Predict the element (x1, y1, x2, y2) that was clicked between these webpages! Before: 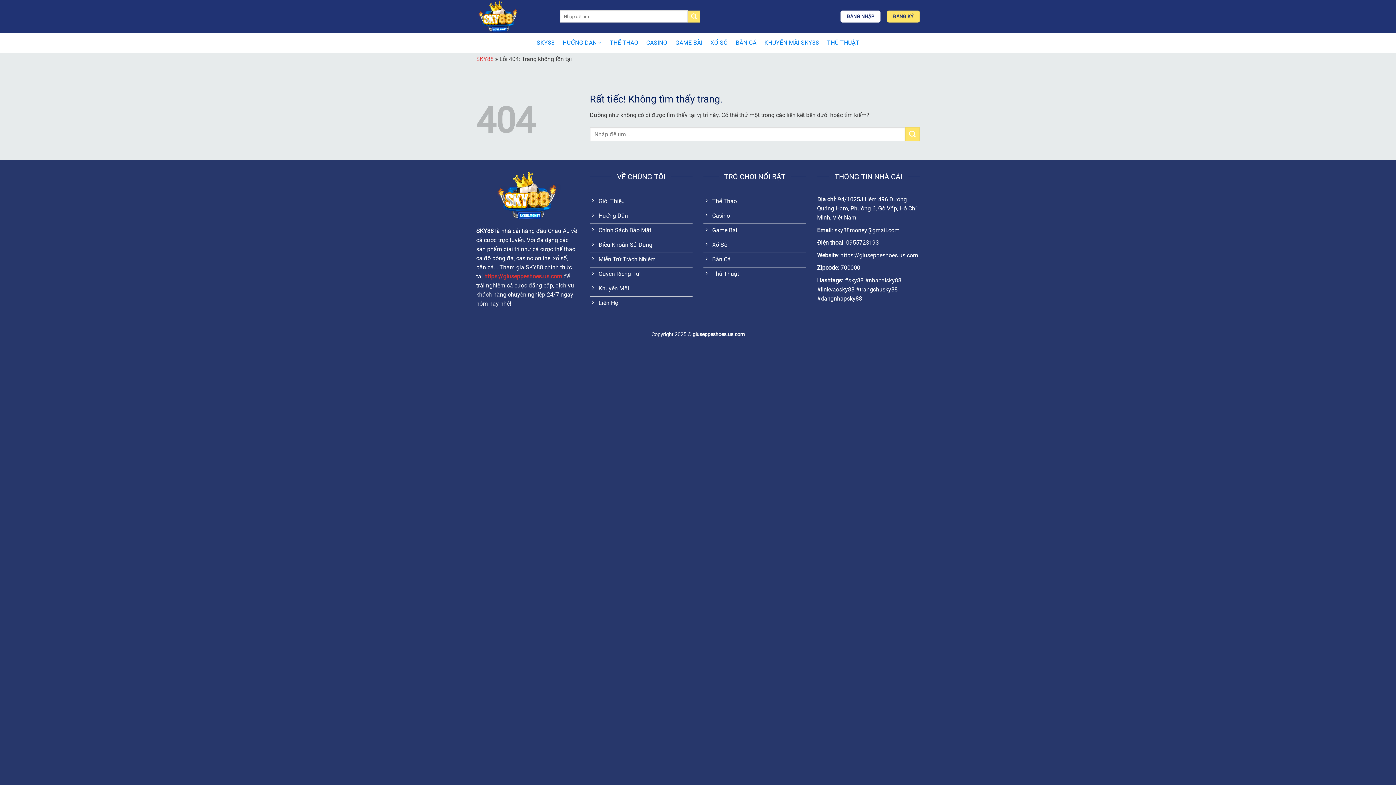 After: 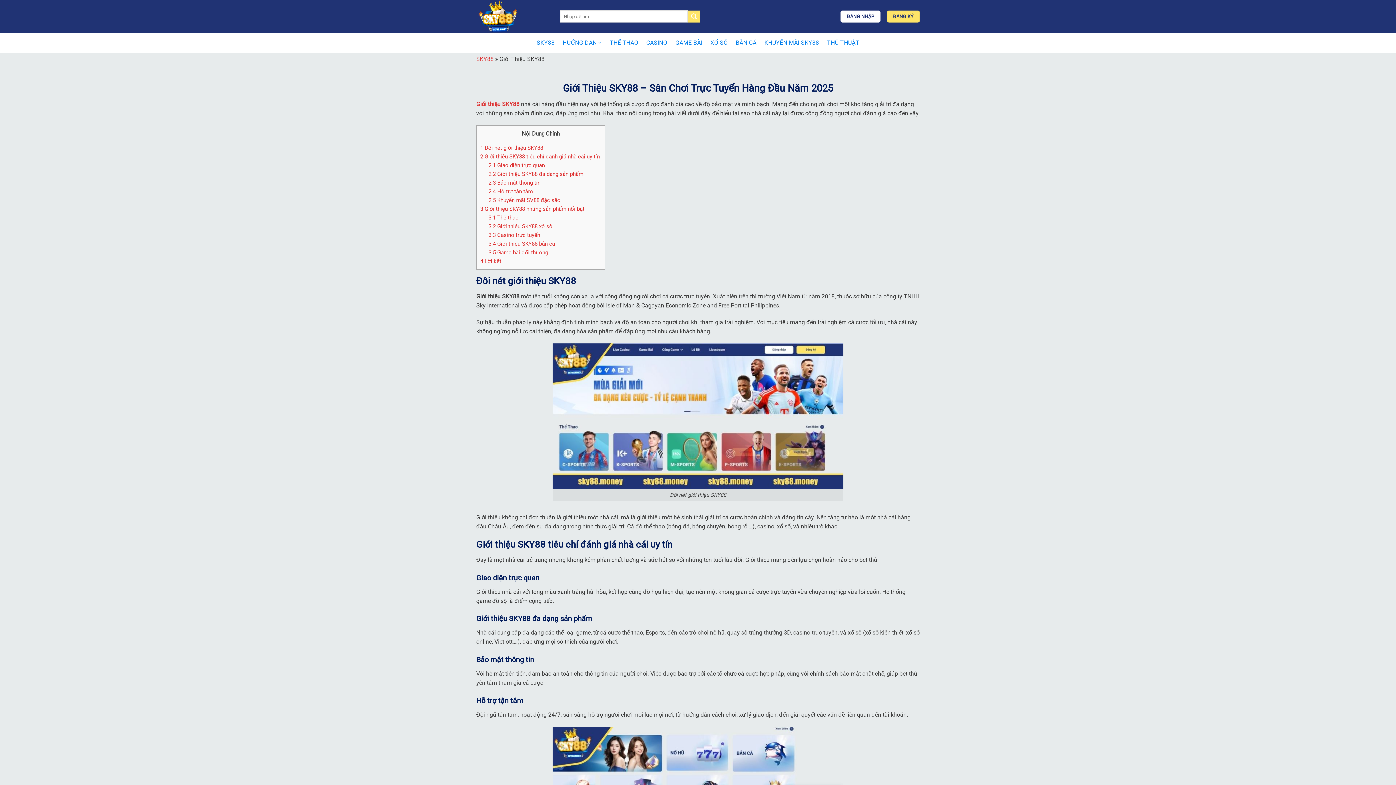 Action: bbox: (590, 194, 692, 209) label: Giới Thiệu